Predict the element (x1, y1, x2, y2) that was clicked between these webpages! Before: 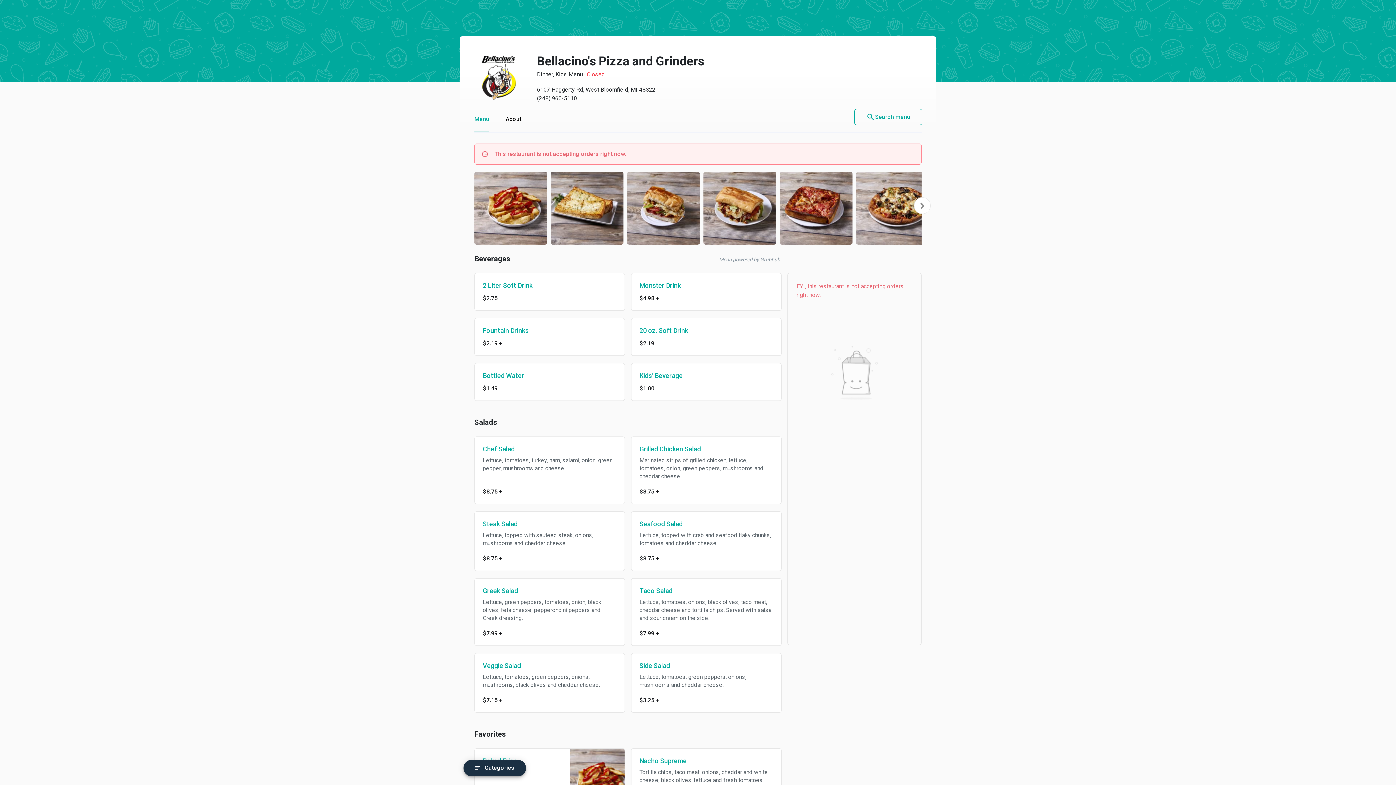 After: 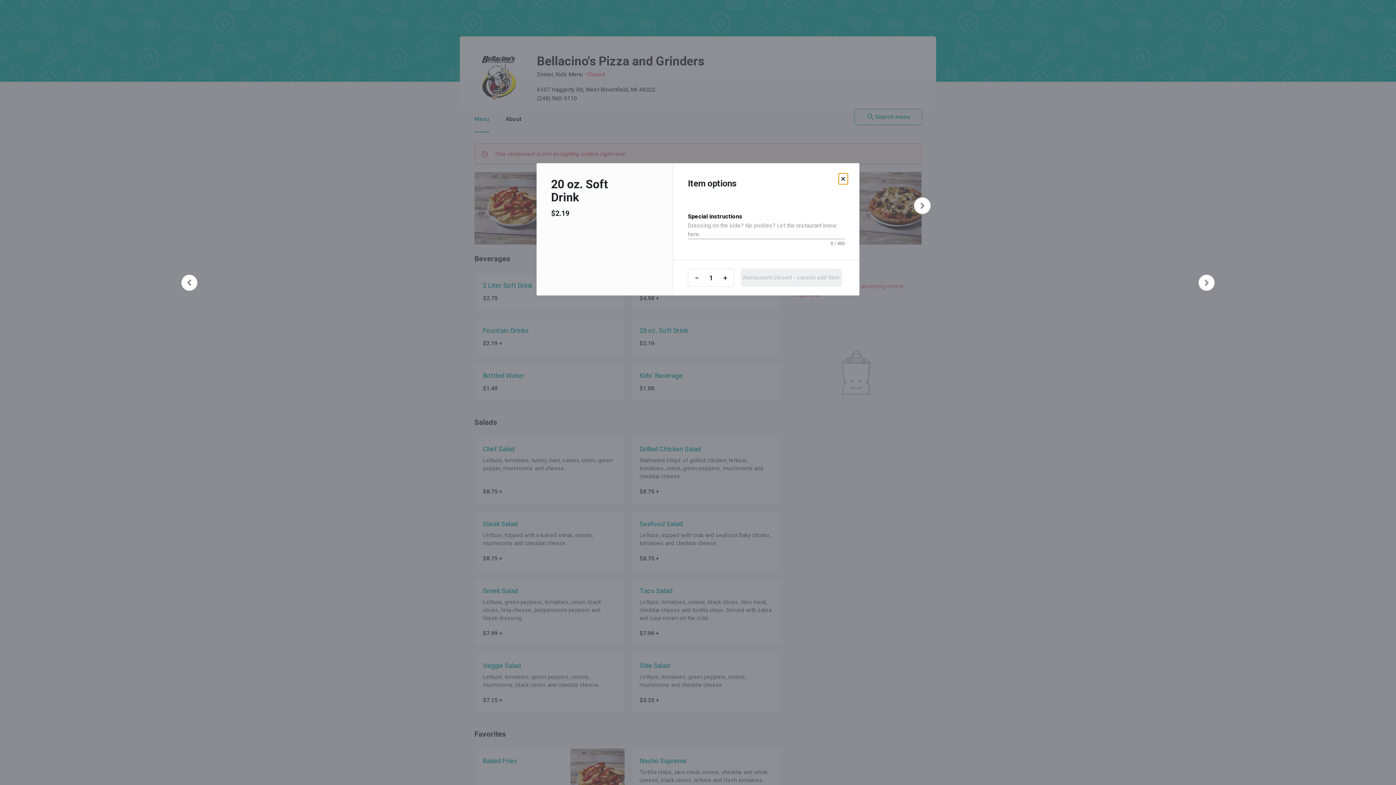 Action: bbox: (639, 326, 688, 335) label: 20 oz. Soft Drink